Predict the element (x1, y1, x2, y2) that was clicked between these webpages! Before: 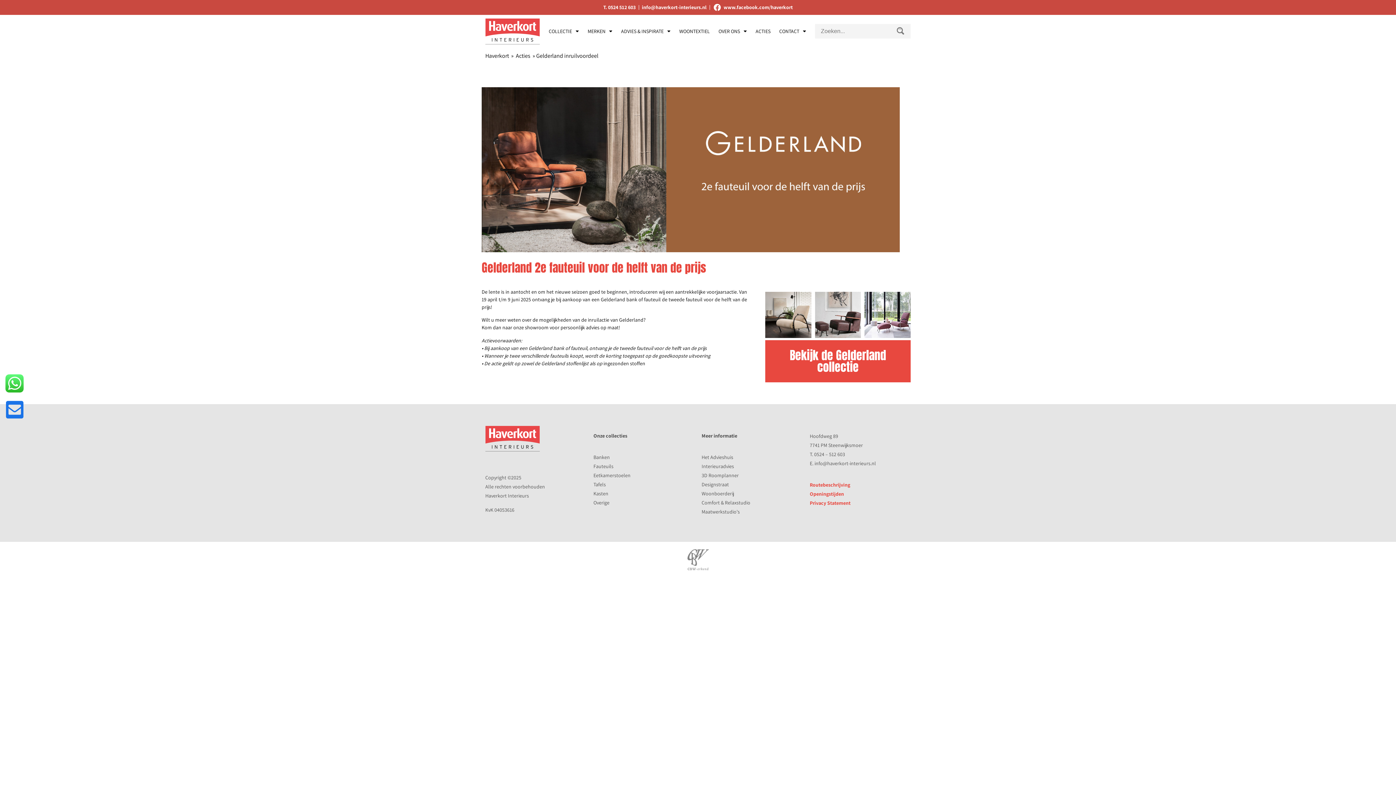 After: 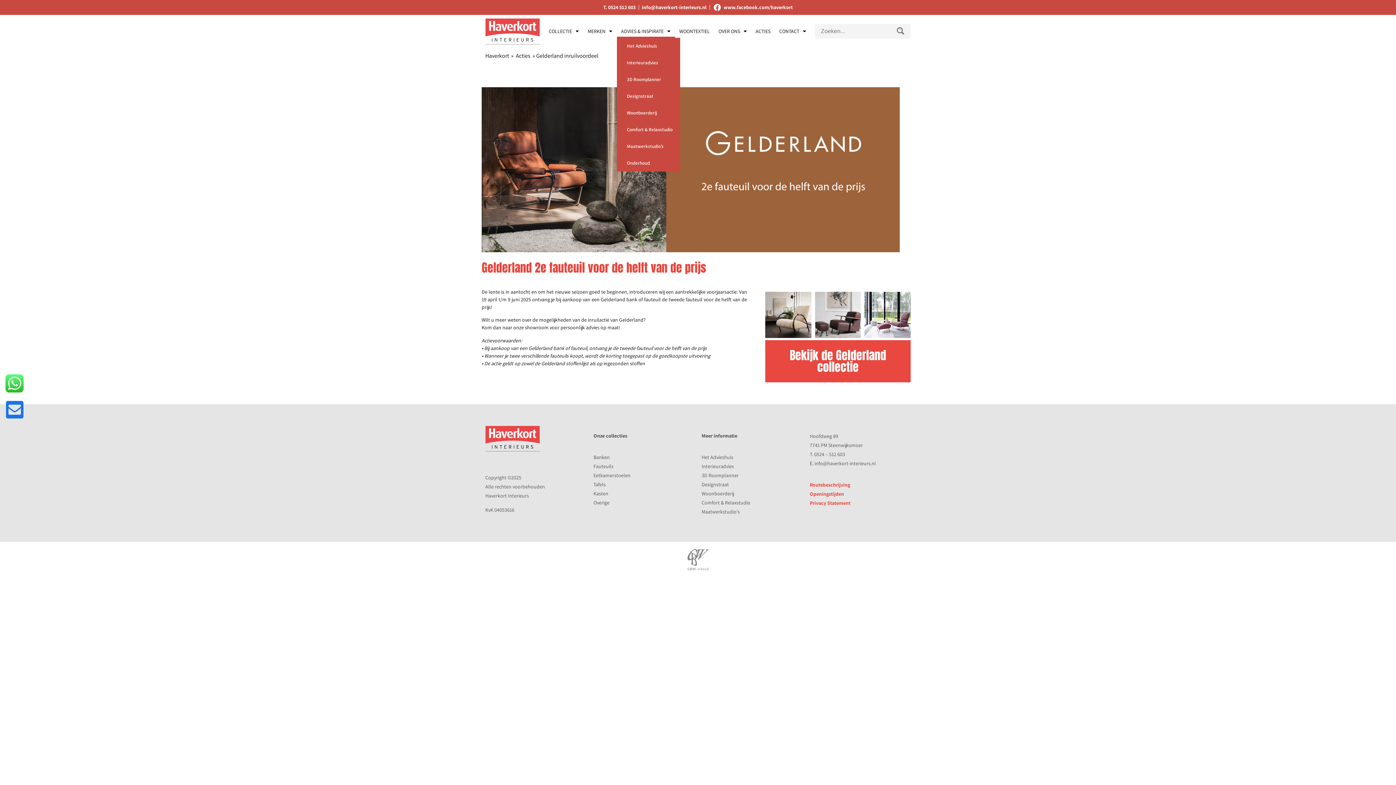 Action: bbox: (616, 24, 675, 37) label: ADVIES & INSPIRATE